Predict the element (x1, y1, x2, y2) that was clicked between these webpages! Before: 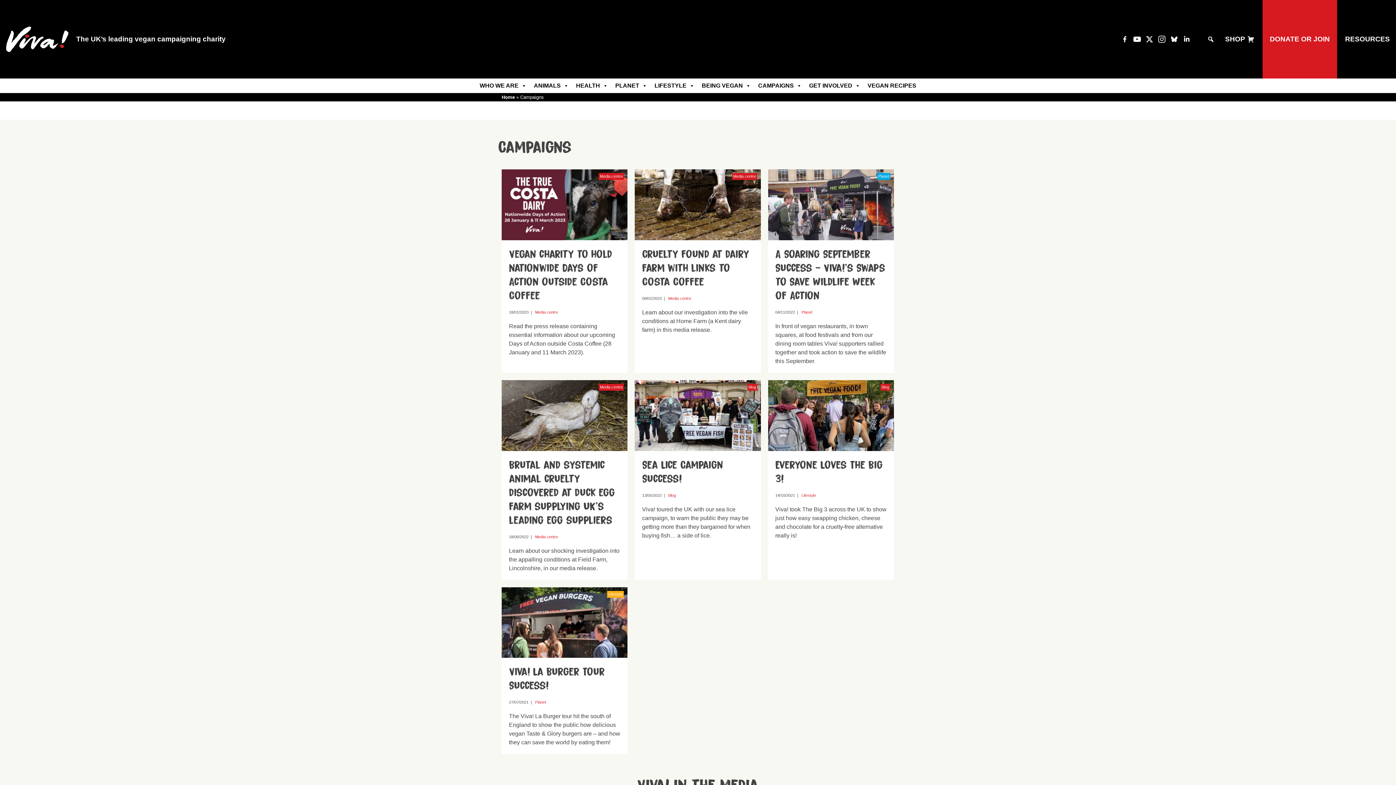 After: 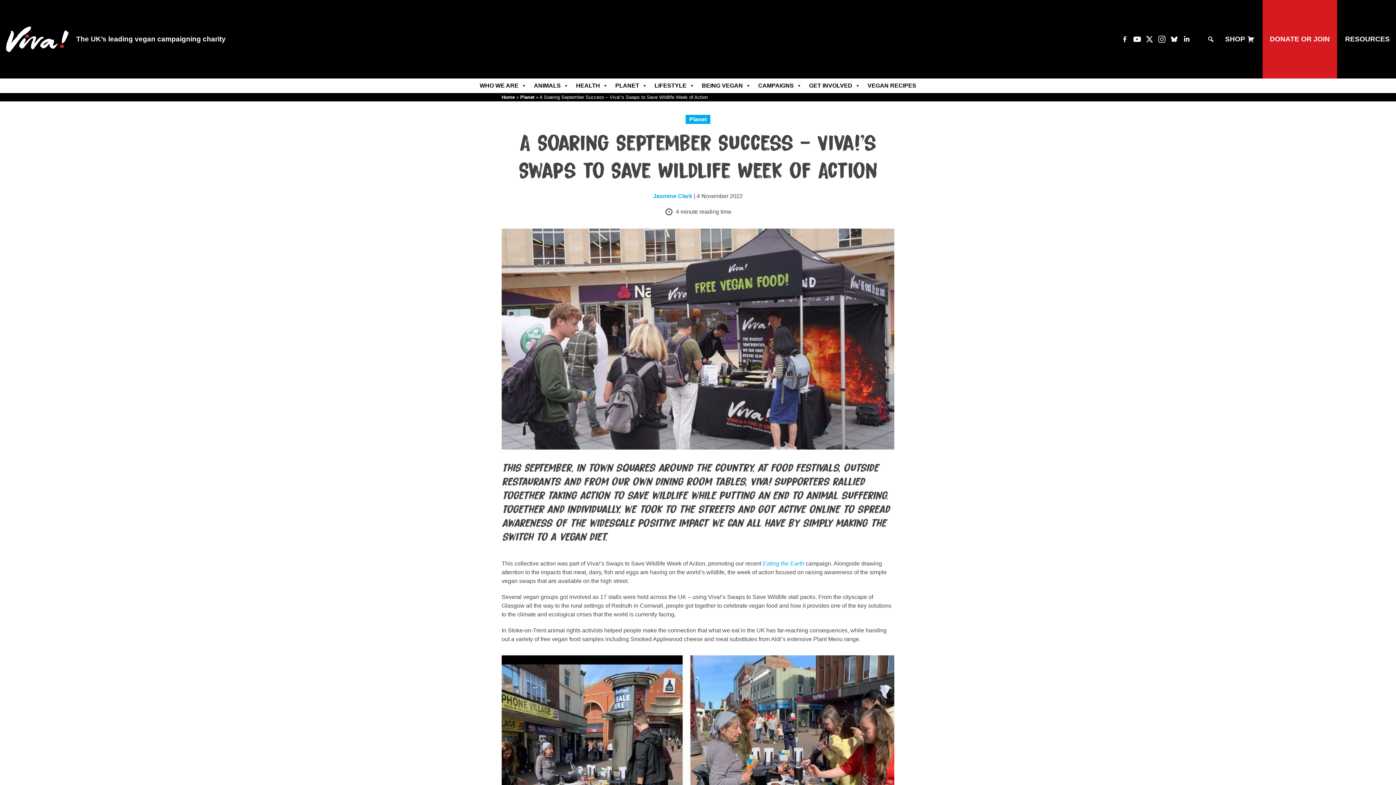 Action: bbox: (768, 233, 894, 239)